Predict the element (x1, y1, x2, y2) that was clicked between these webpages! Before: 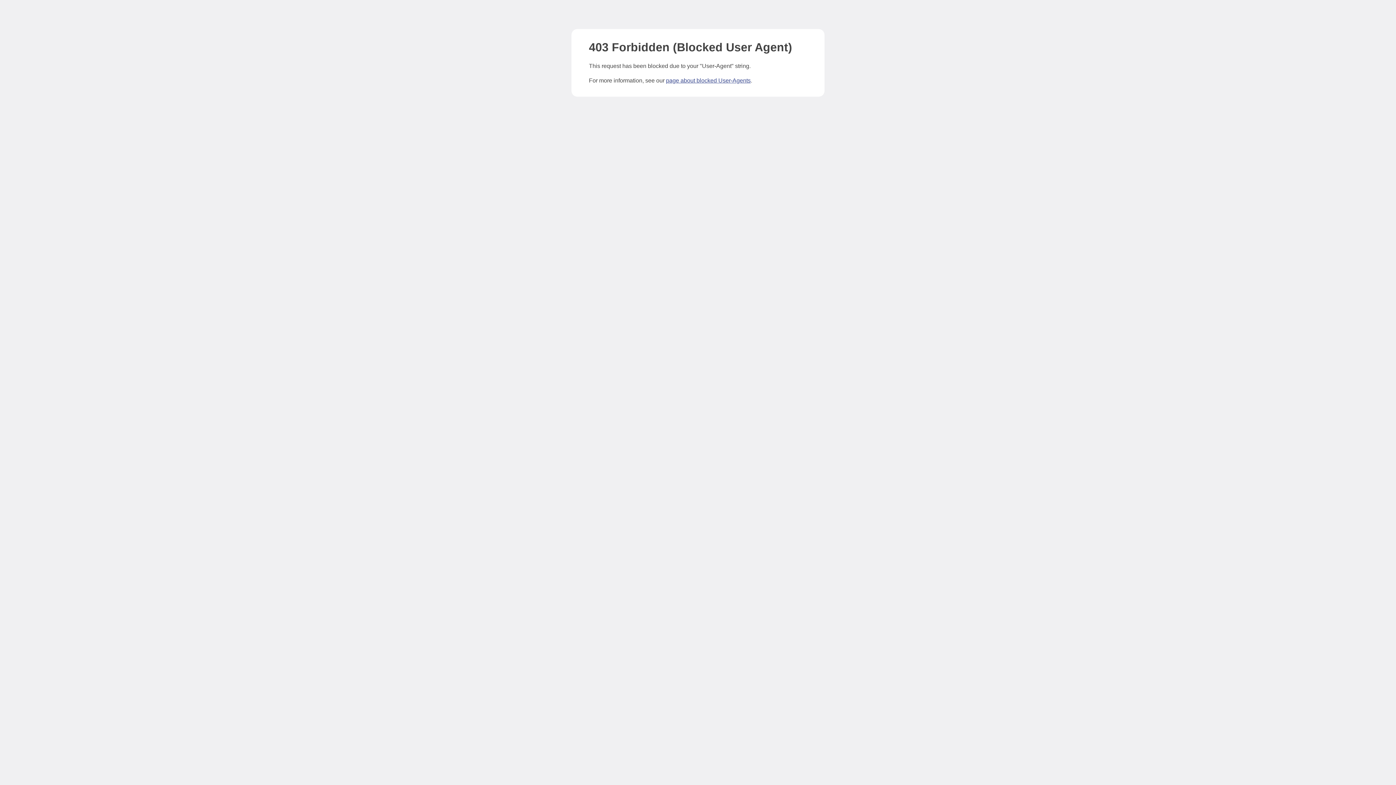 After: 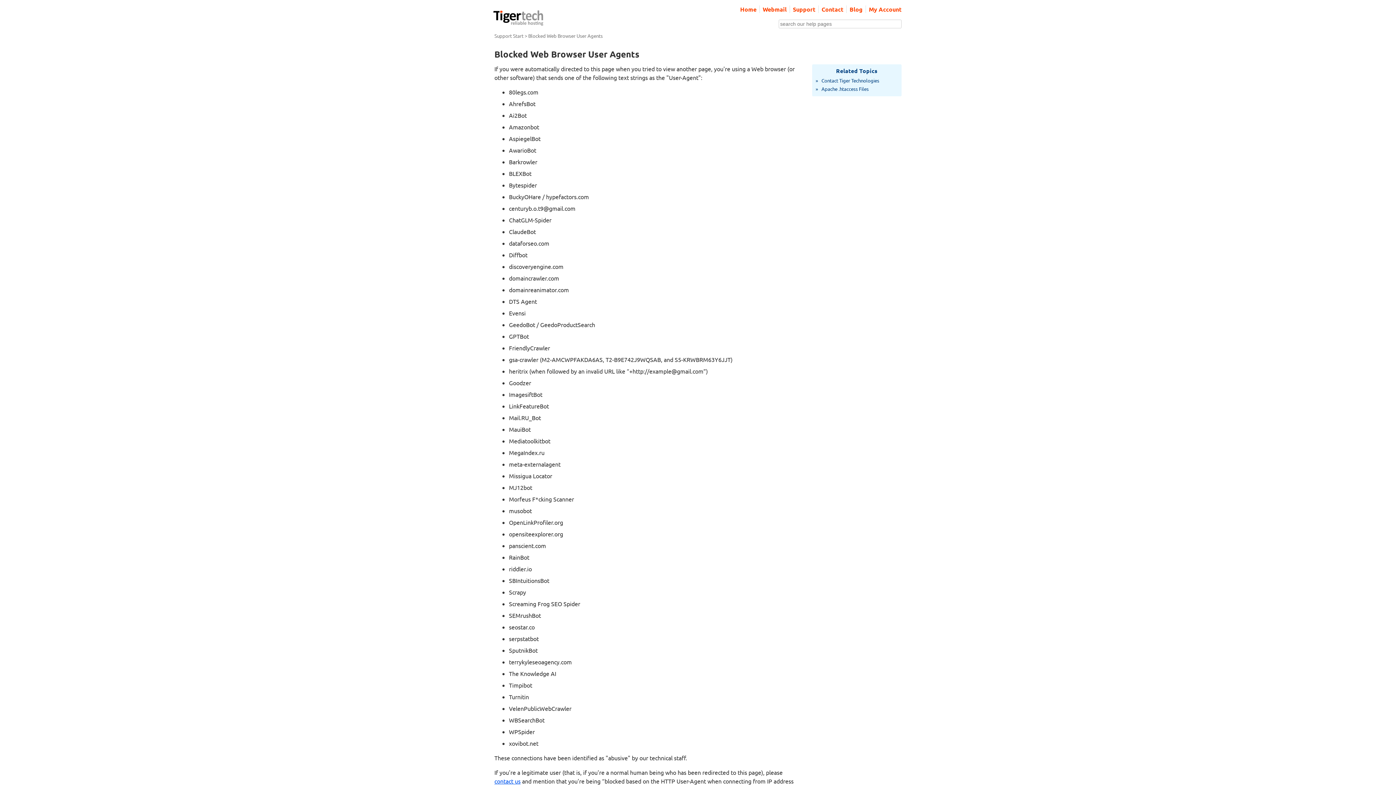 Action: label: page about blocked User-Agents bbox: (666, 77, 750, 83)